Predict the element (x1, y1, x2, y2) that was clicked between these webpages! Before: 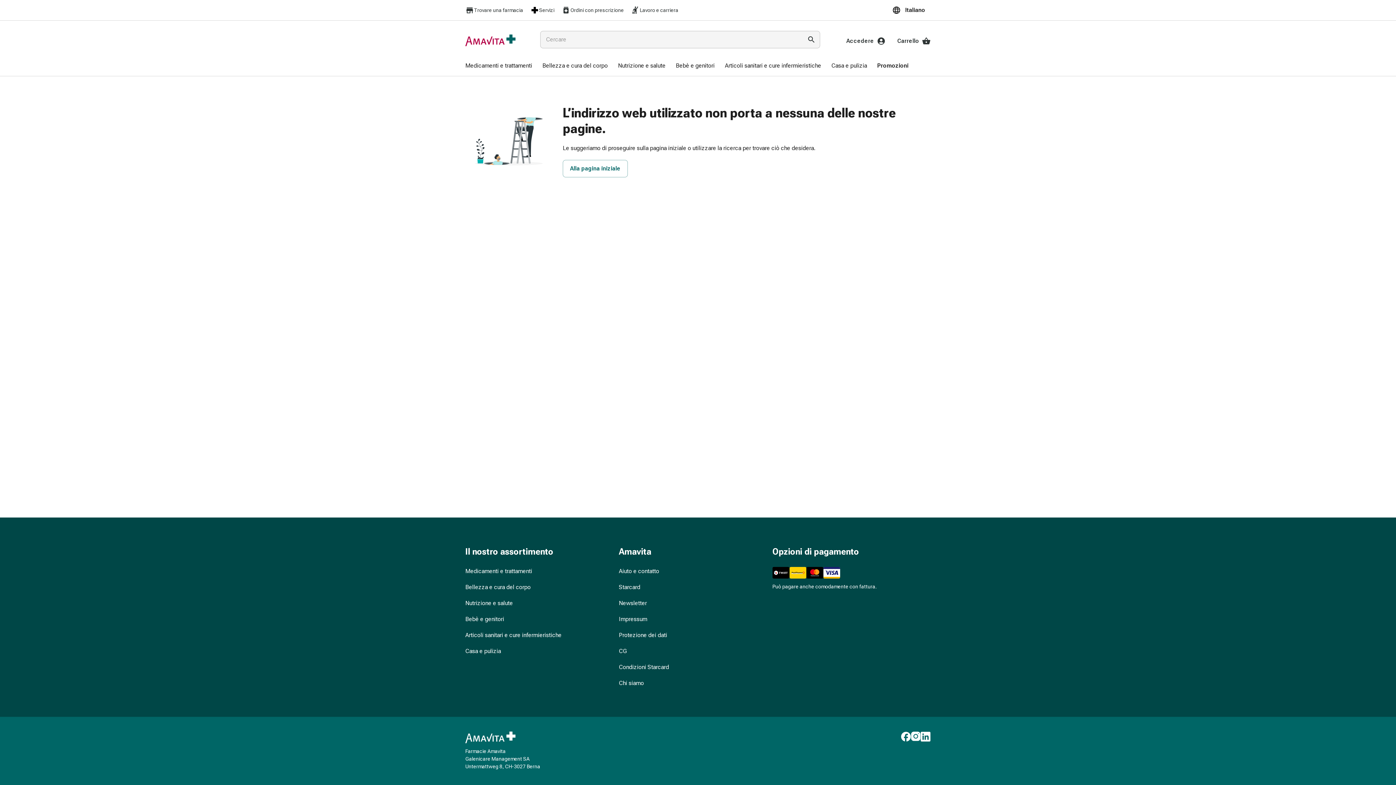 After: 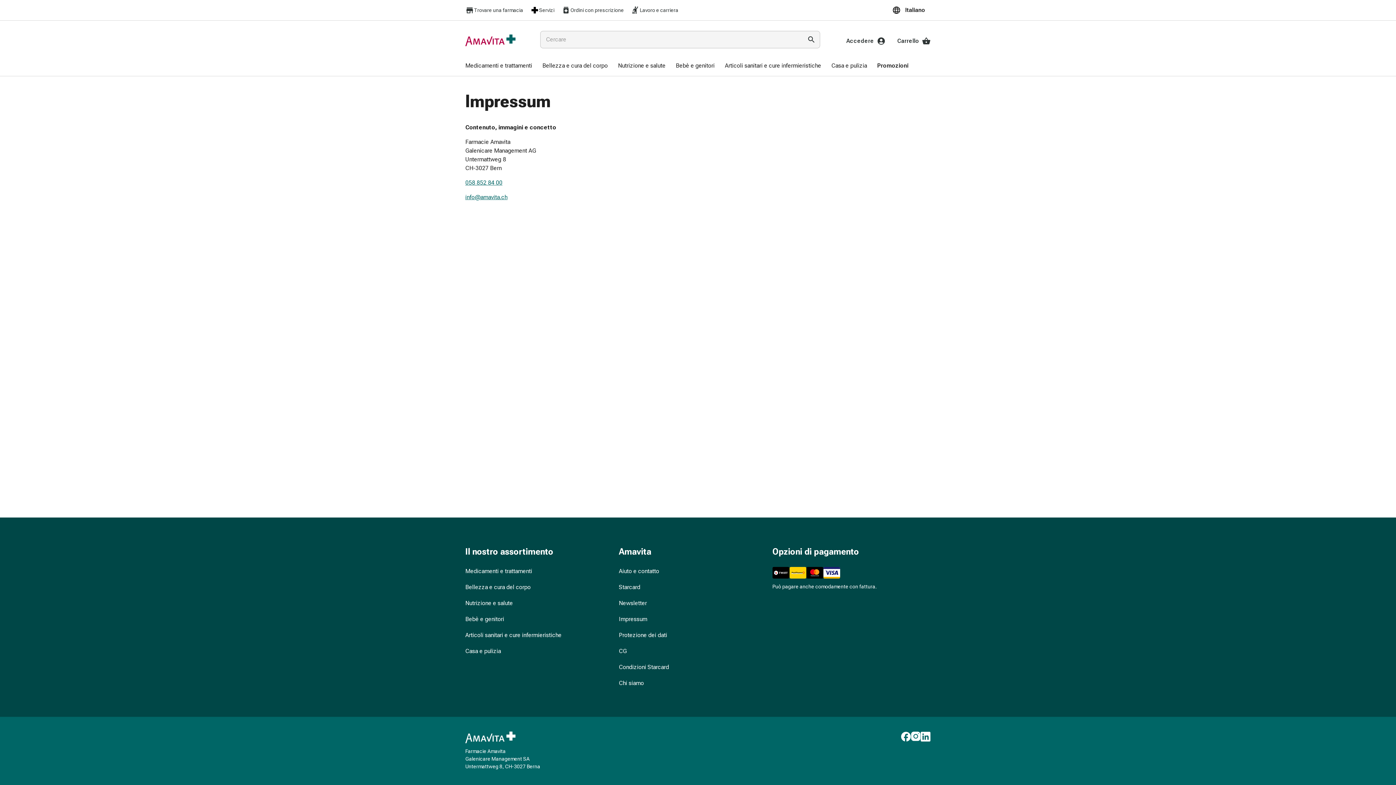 Action: bbox: (619, 615, 647, 624) label: Impressum